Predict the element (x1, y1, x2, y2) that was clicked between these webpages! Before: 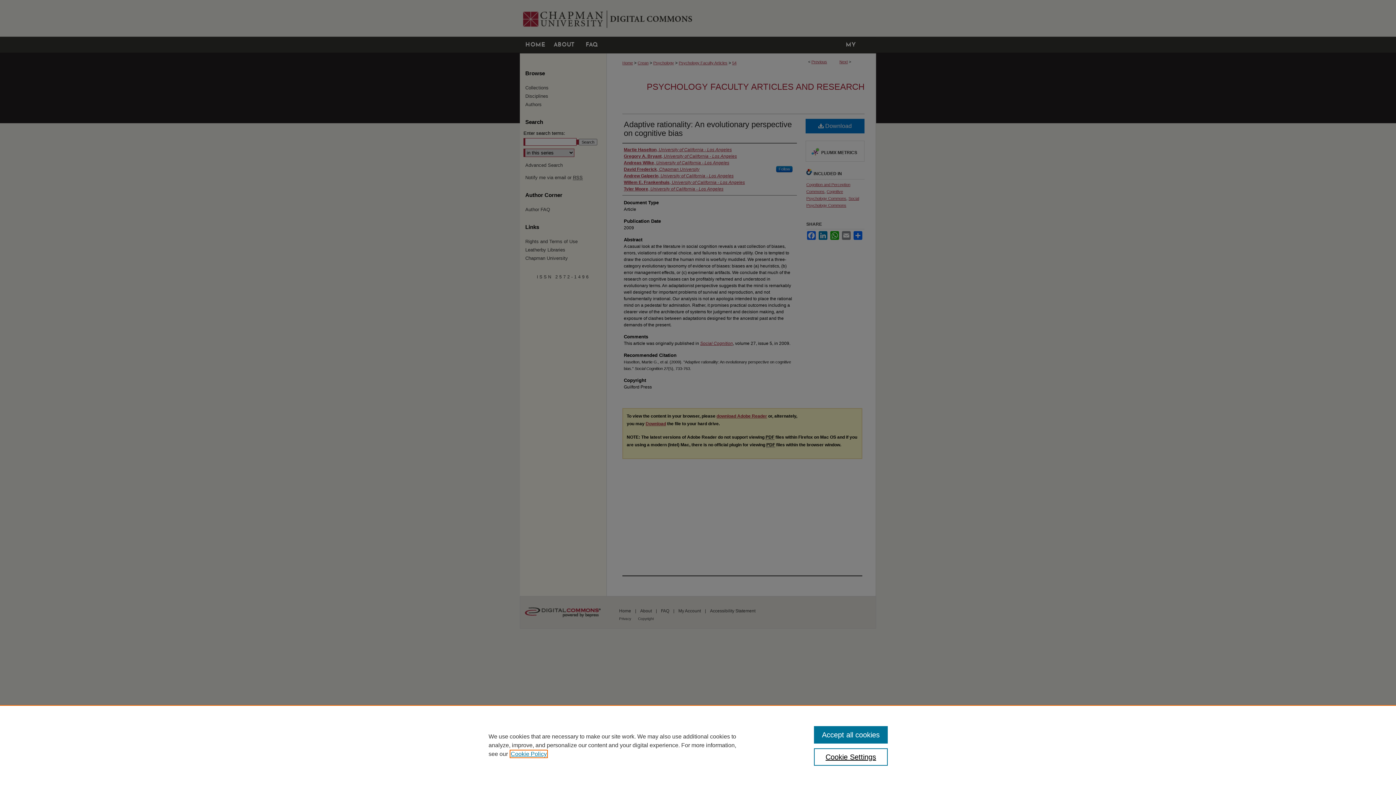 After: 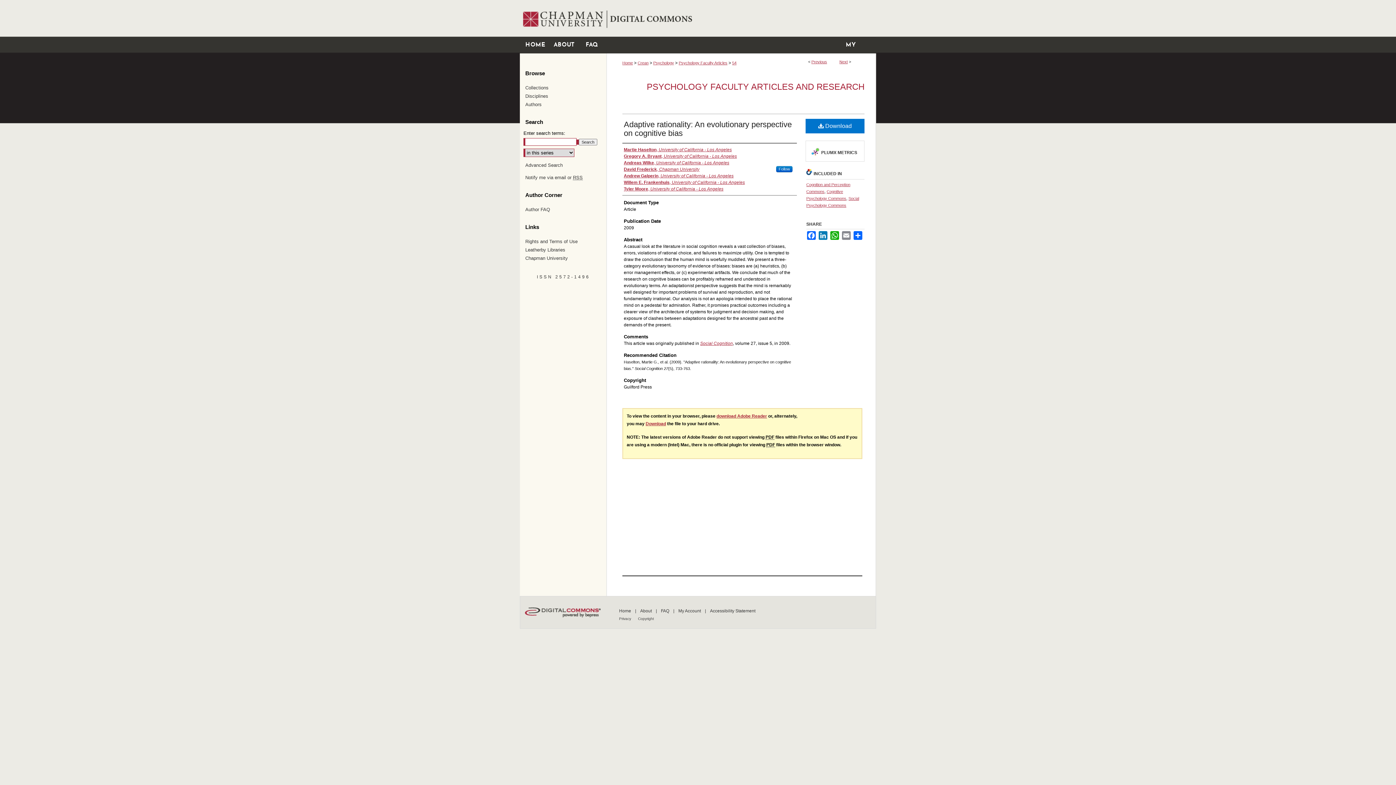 Action: bbox: (814, 726, 887, 744) label: Accept all cookies